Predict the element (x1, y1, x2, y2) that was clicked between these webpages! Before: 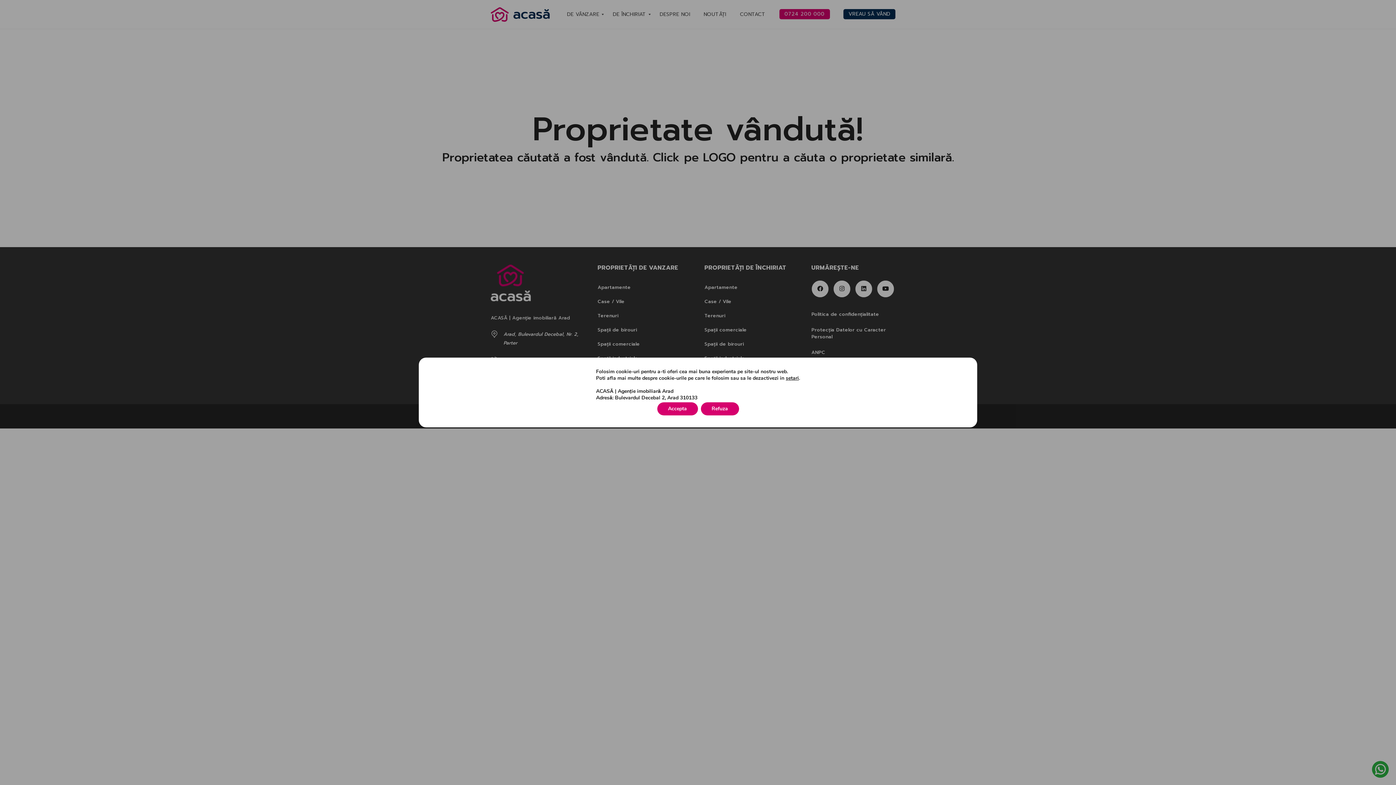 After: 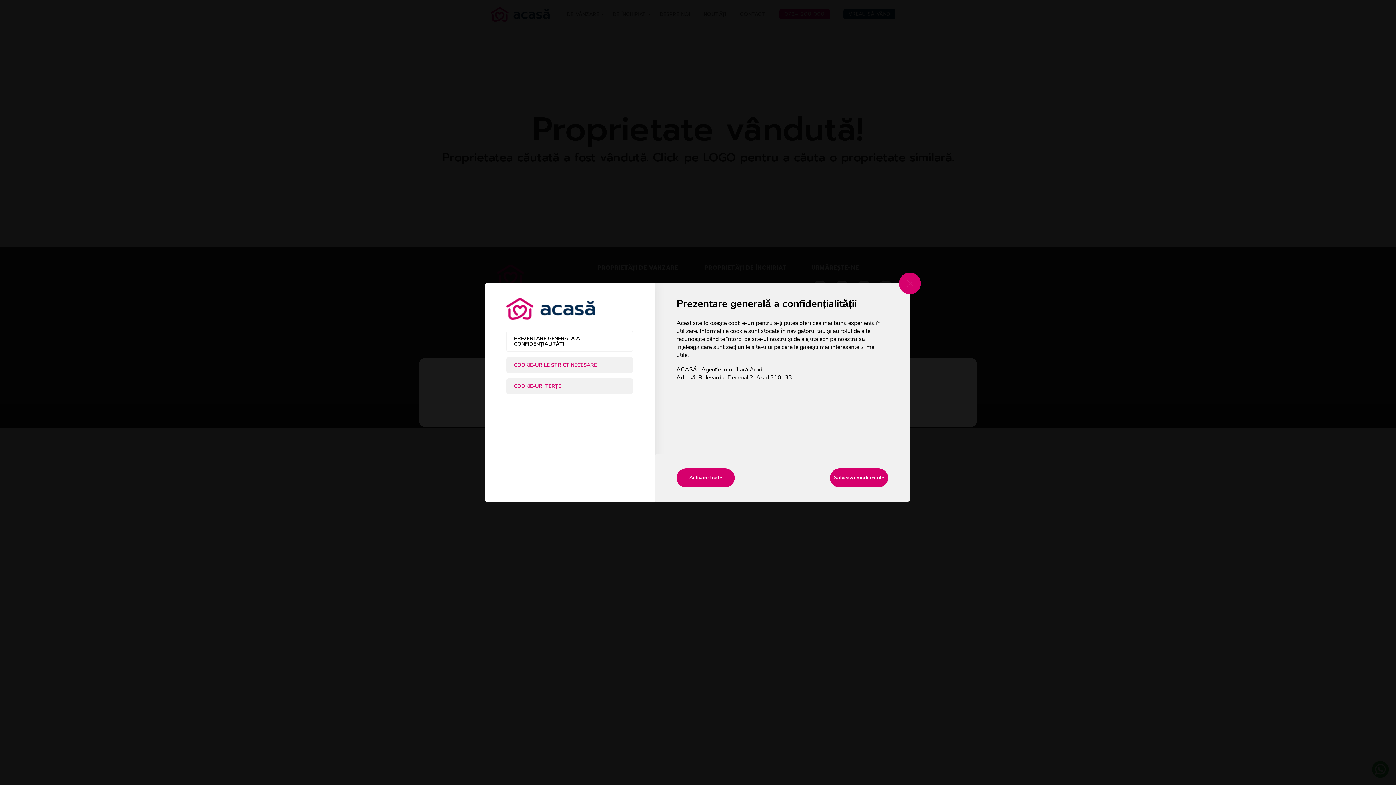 Action: label: setari bbox: (786, 375, 799, 381)